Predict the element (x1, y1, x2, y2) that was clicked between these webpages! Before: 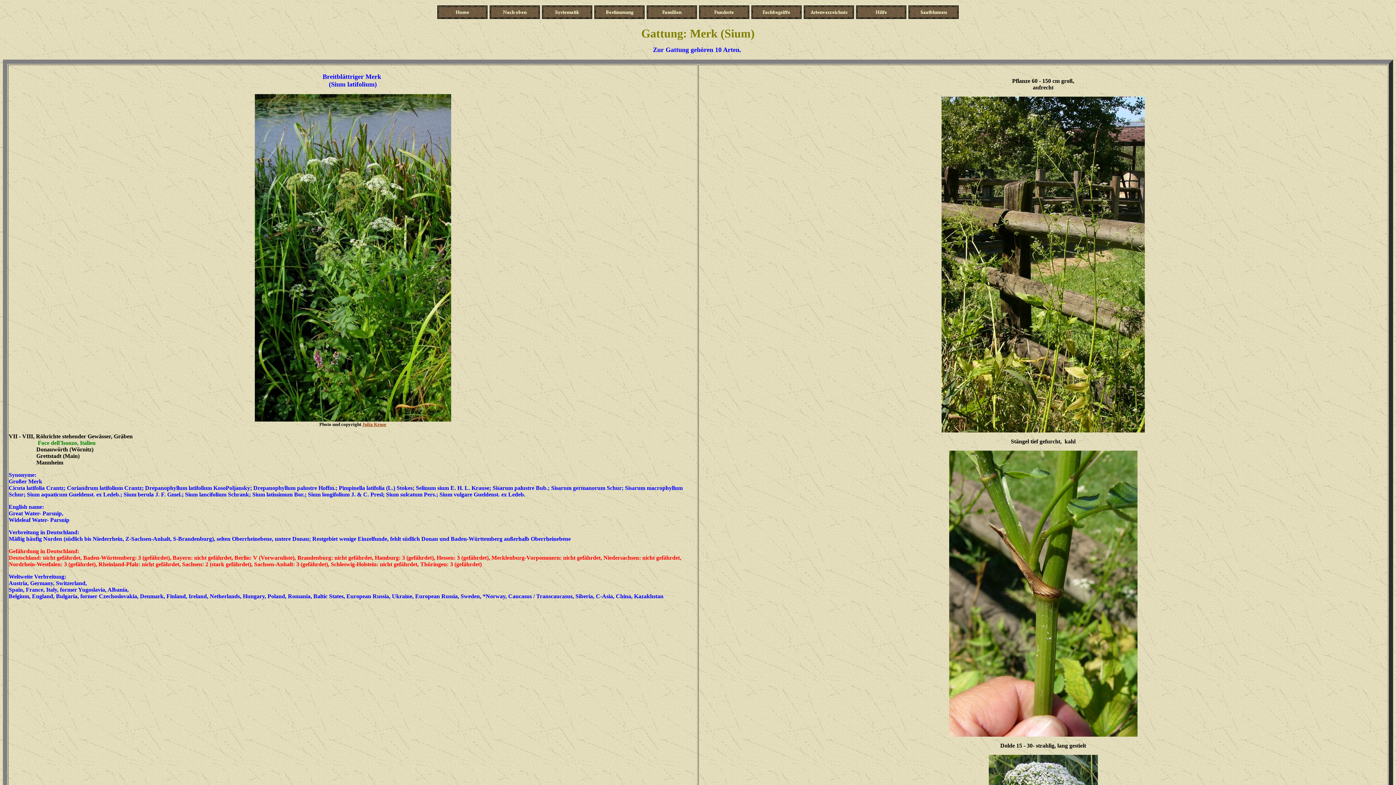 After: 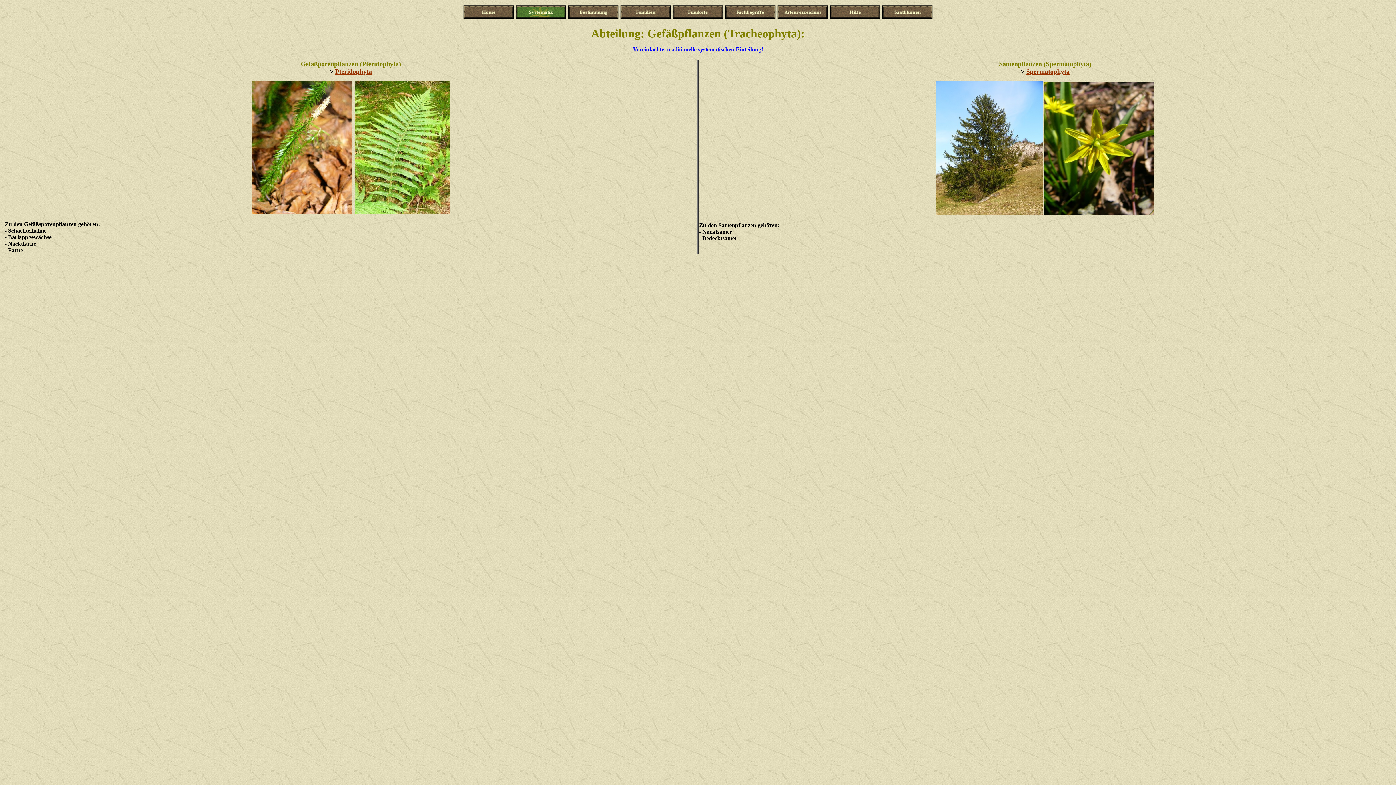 Action: bbox: (541, 6, 592, 13)